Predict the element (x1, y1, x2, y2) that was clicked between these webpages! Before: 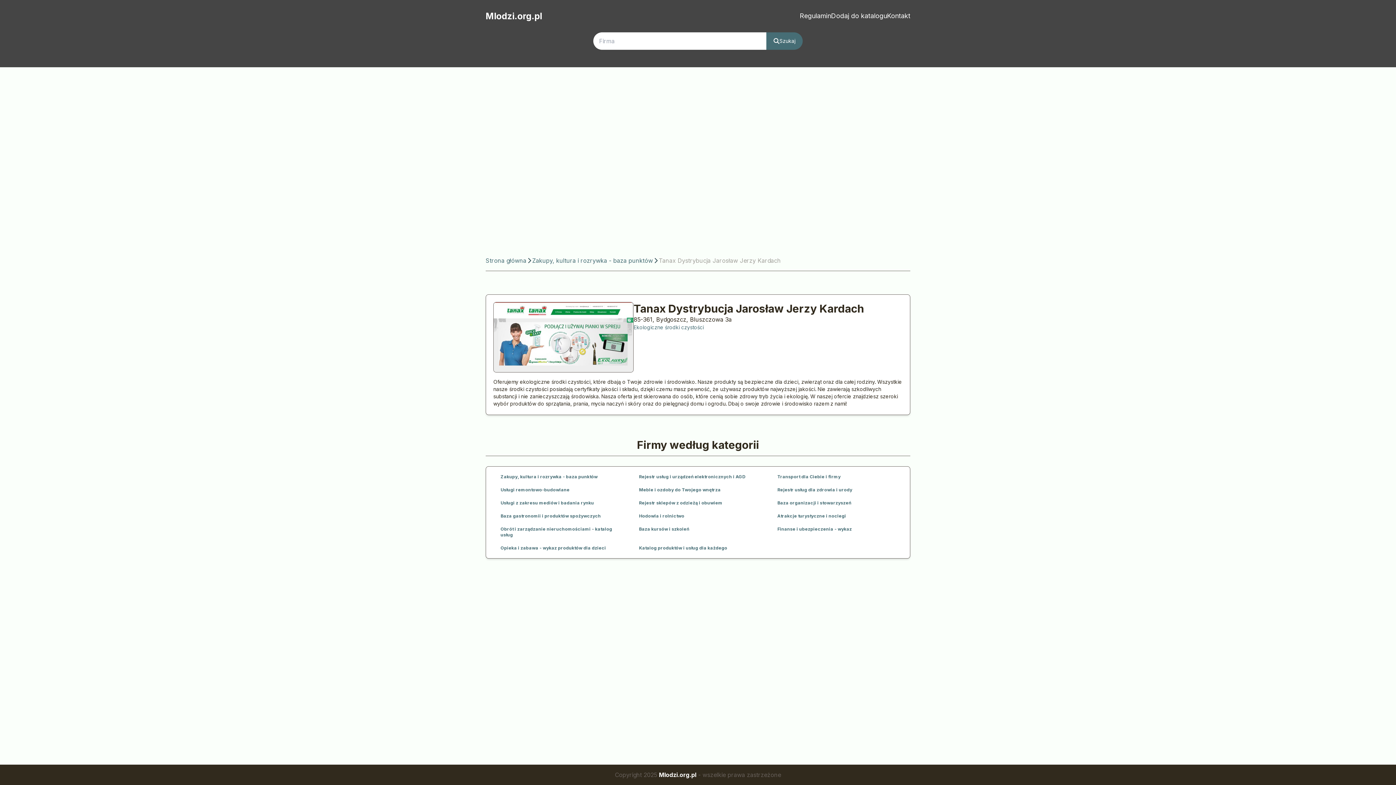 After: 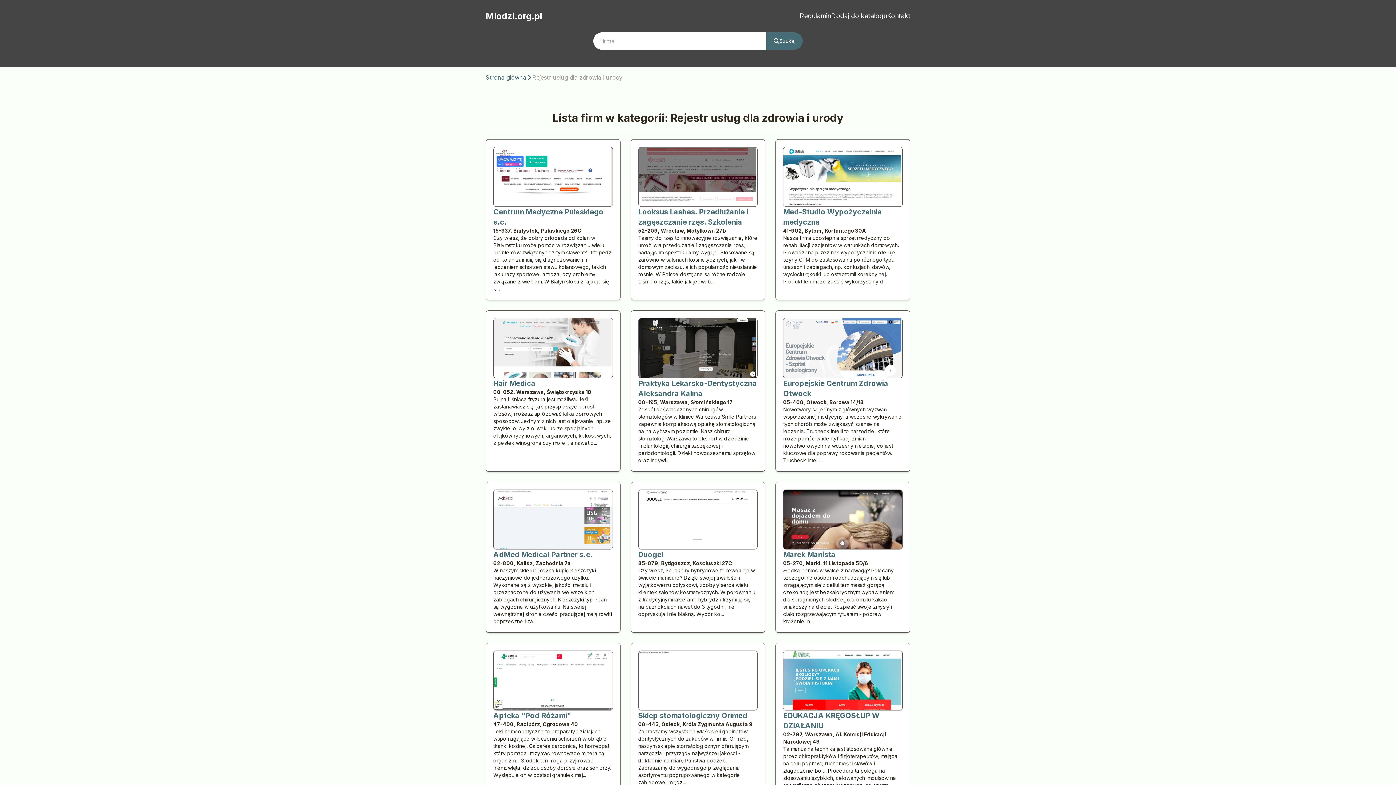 Action: label: Rejestr usług dla zdrowia i urody bbox: (777, 487, 852, 492)